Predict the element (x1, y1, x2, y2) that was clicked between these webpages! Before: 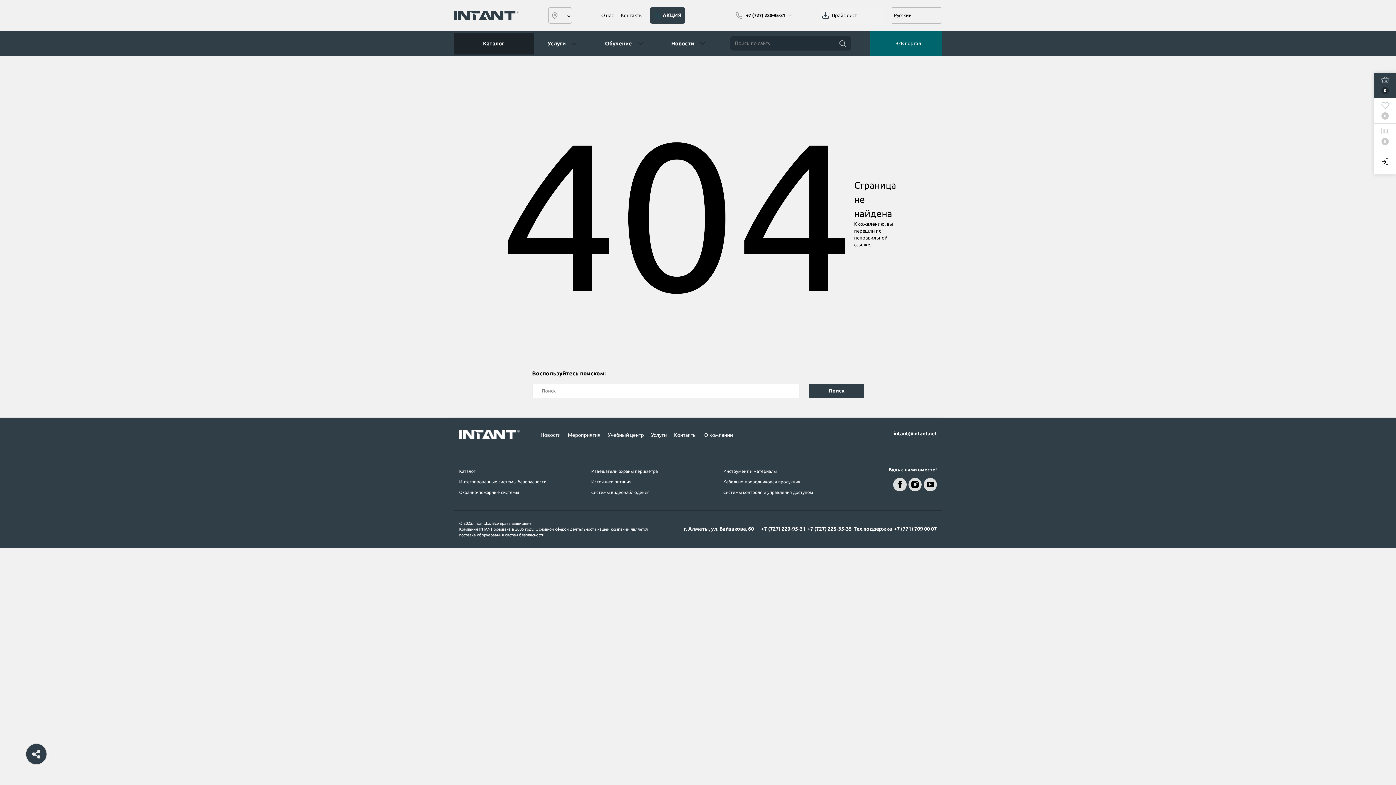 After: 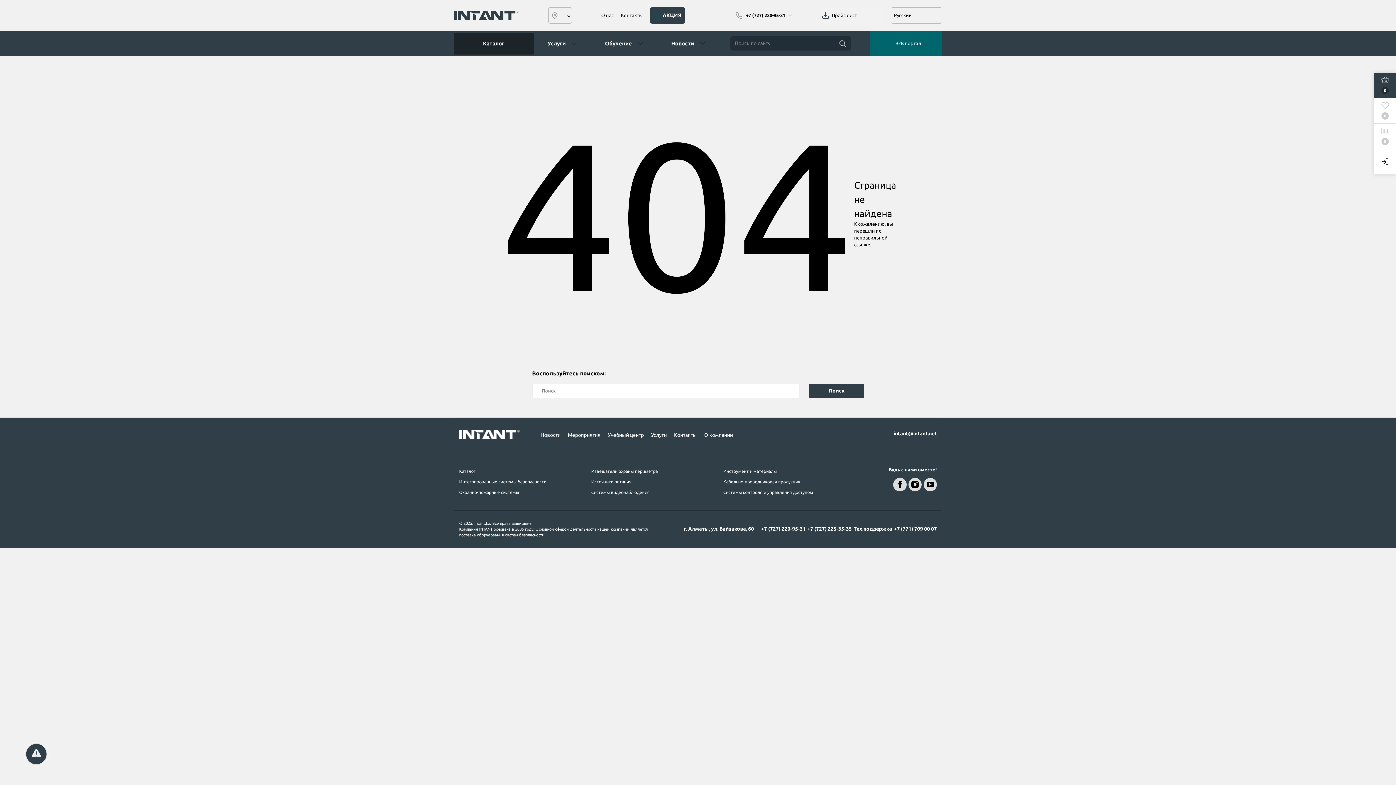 Action: bbox: (832, 12, 857, 18) label: Прайс лист